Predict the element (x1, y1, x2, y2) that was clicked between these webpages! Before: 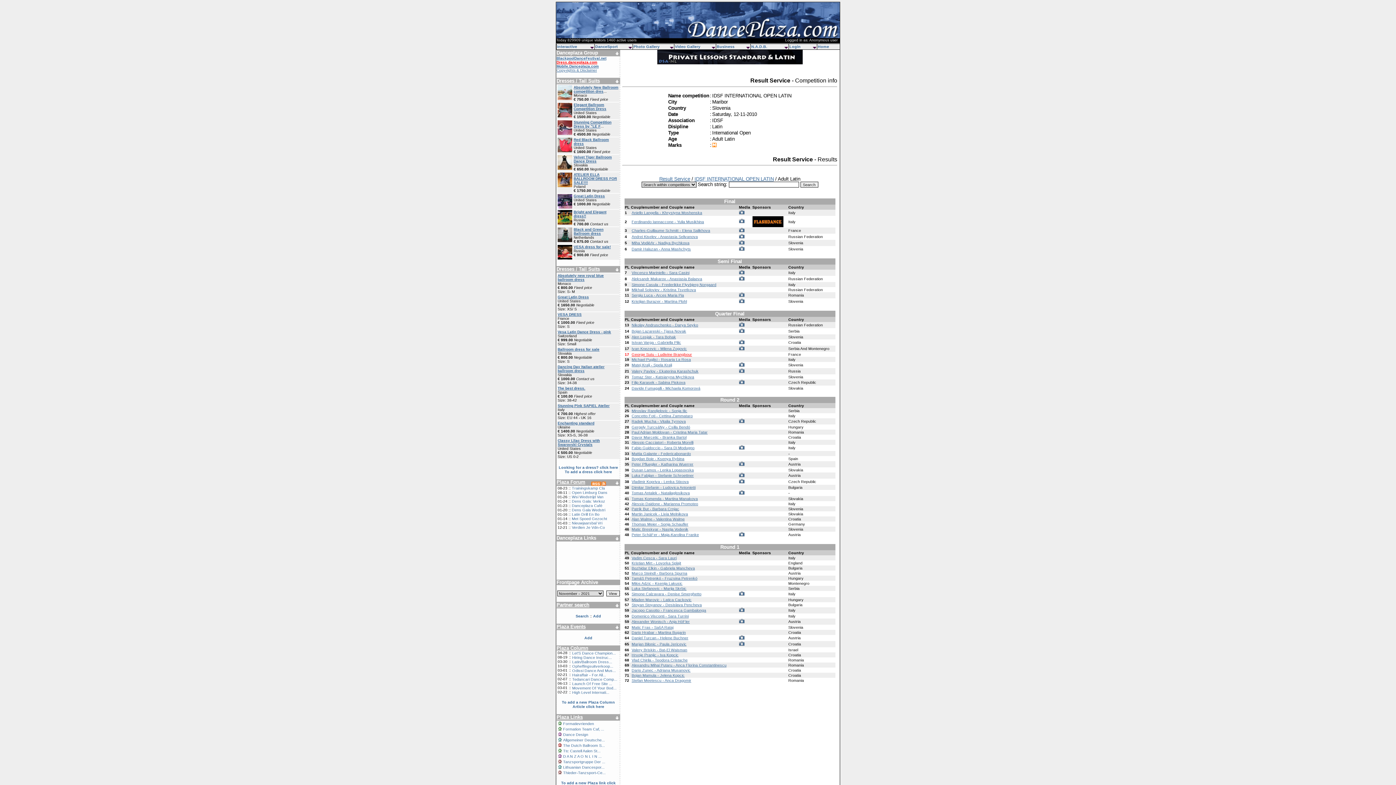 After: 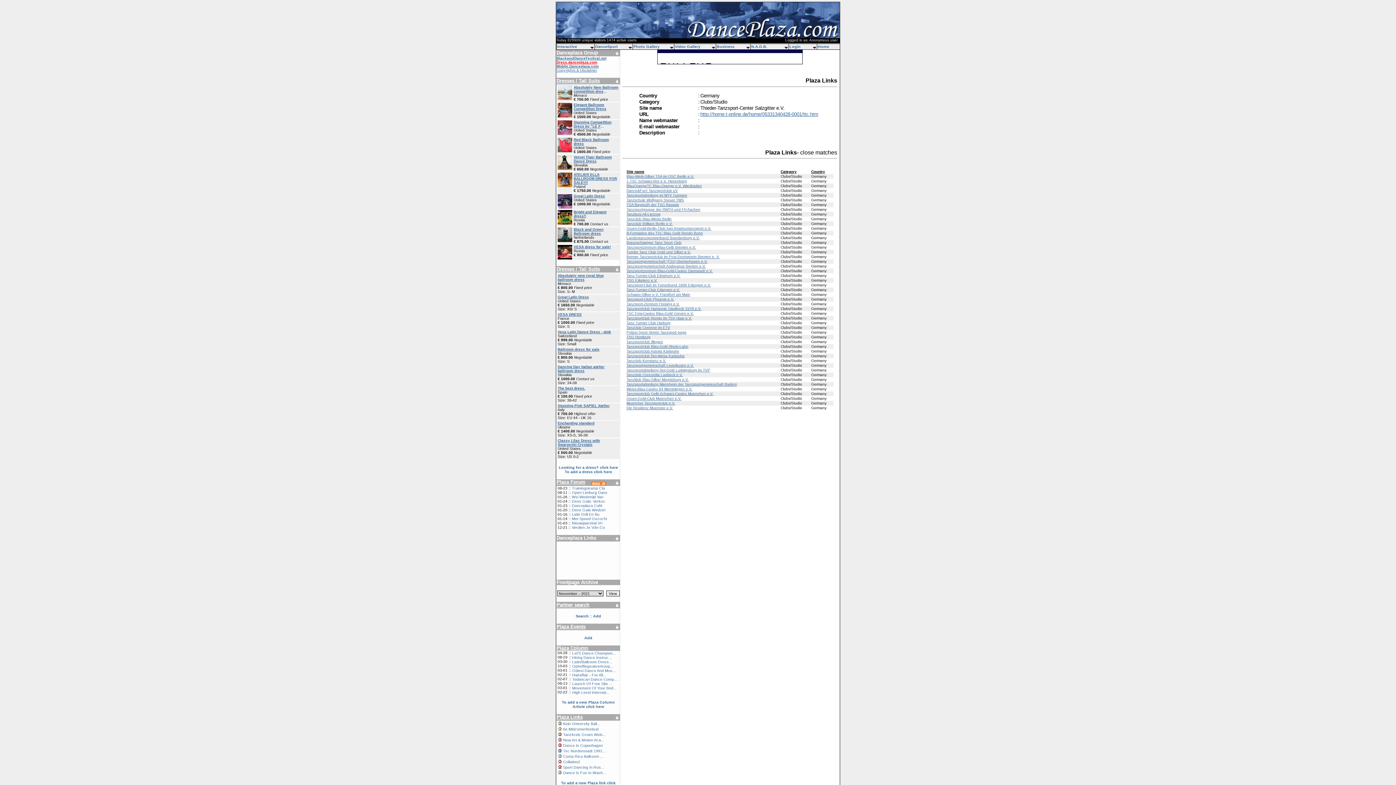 Action: bbox: (563, 770, 605, 775) label: Thieder-Tanzsport-Ce...